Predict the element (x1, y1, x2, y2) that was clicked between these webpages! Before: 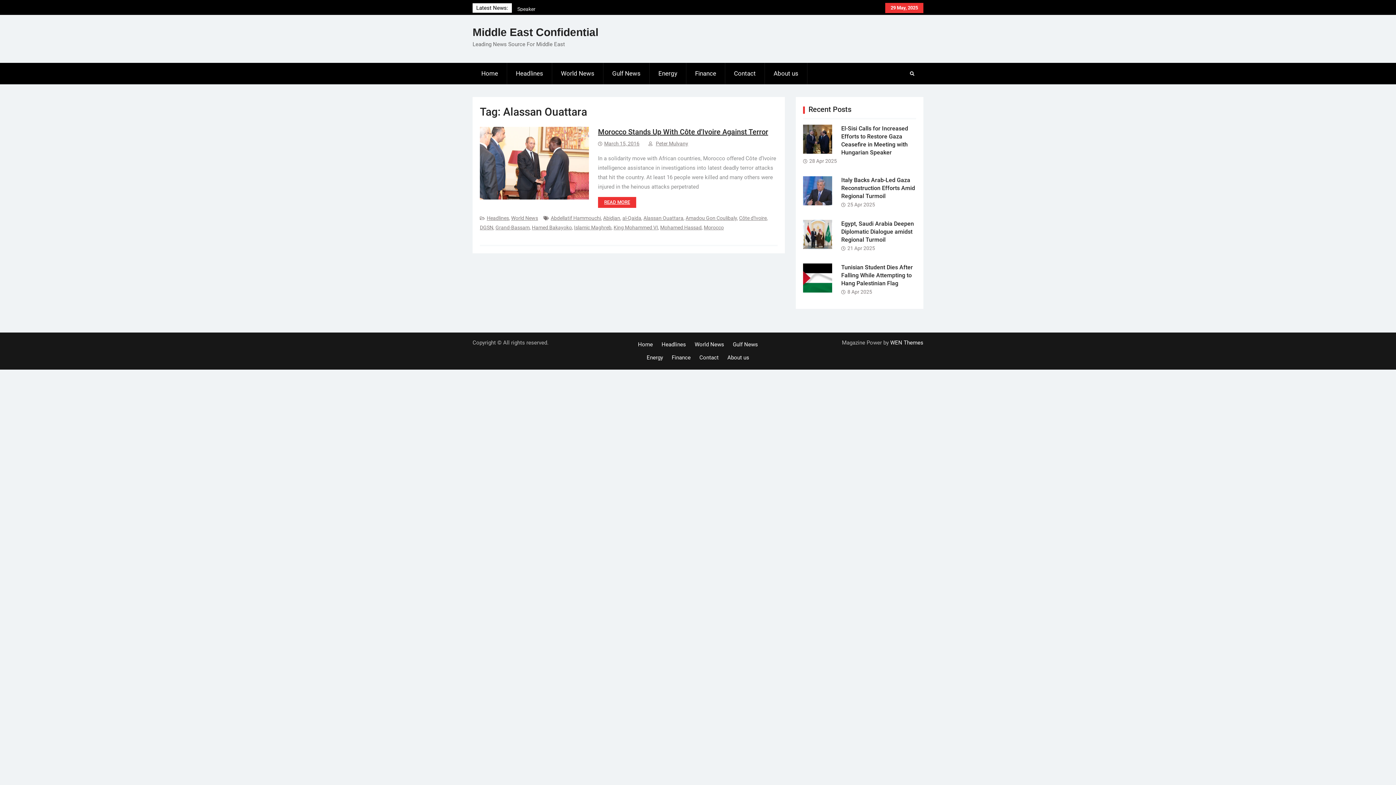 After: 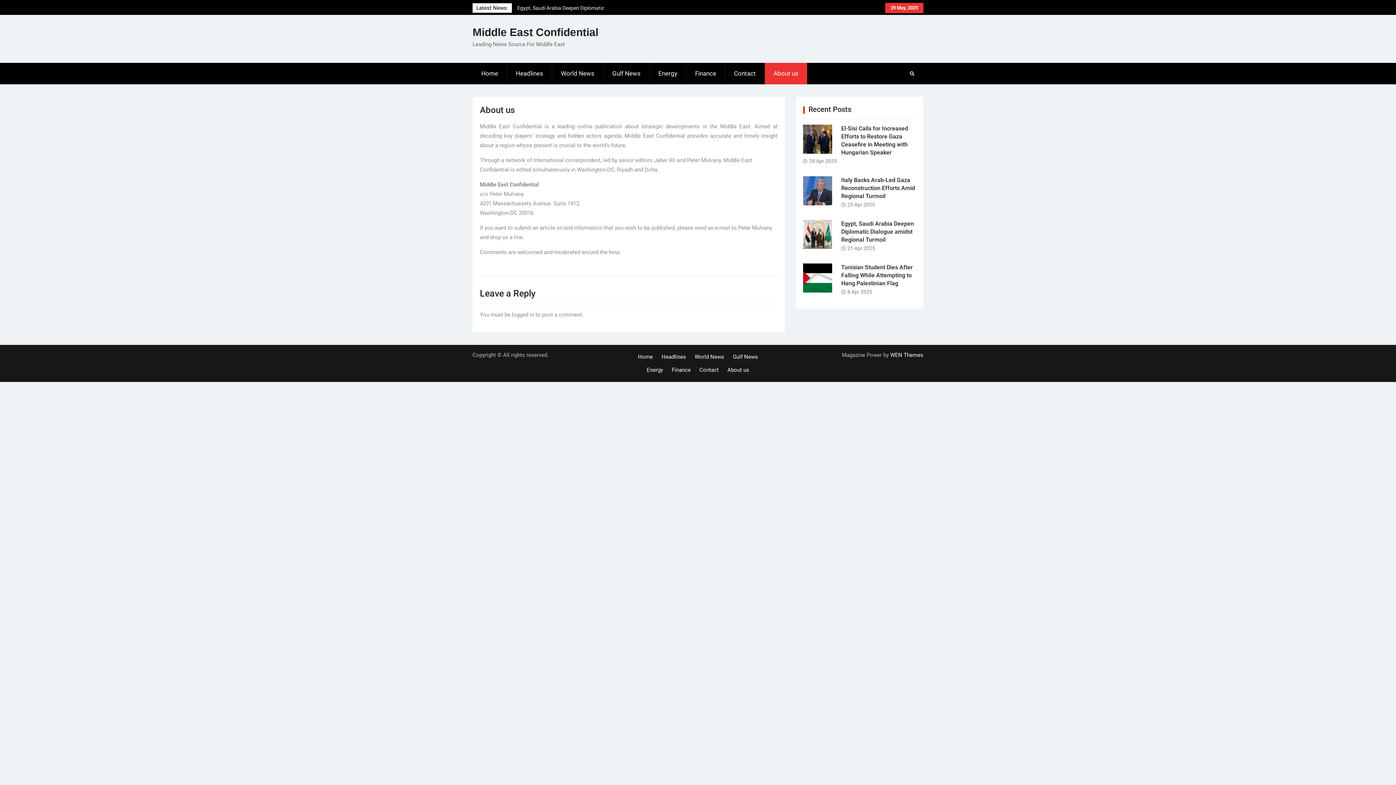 Action: label: About us bbox: (723, 351, 753, 364)